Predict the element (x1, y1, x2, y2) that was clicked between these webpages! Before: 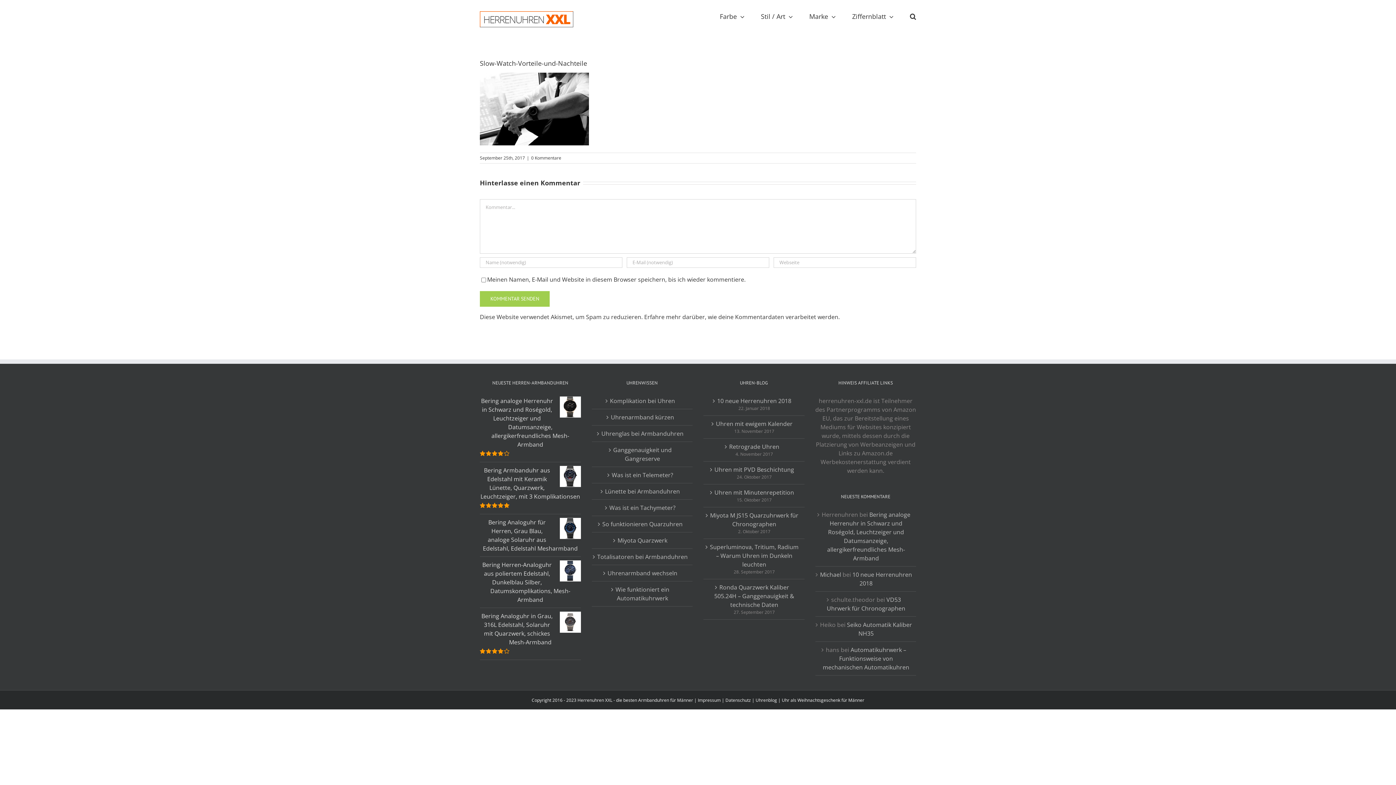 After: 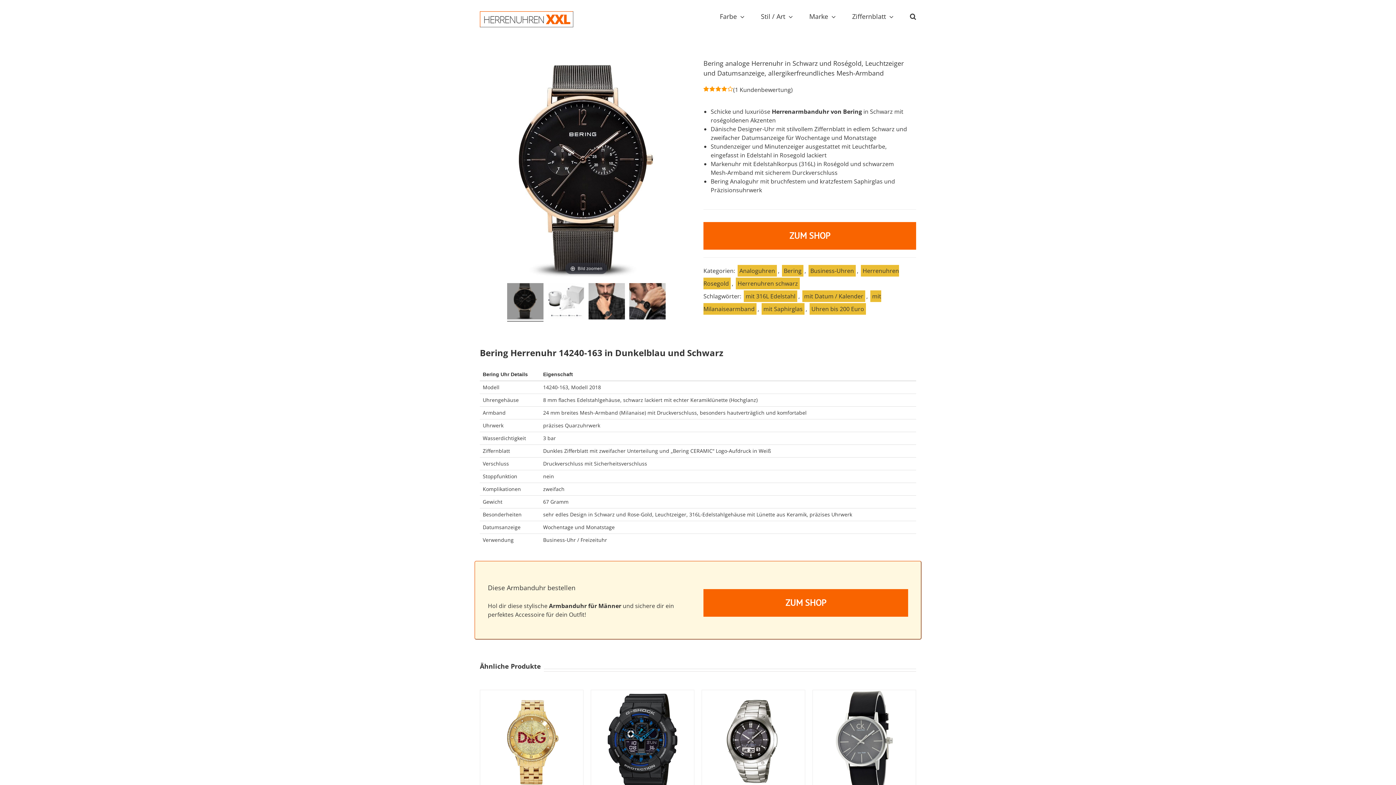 Action: label: Bering analoge Herrenuhr in Schwarz und Roségold, Leuchtzeiger und Datumsanzeige, allergikerfreundliches Mesh-Armband bbox: (480, 396, 580, 448)